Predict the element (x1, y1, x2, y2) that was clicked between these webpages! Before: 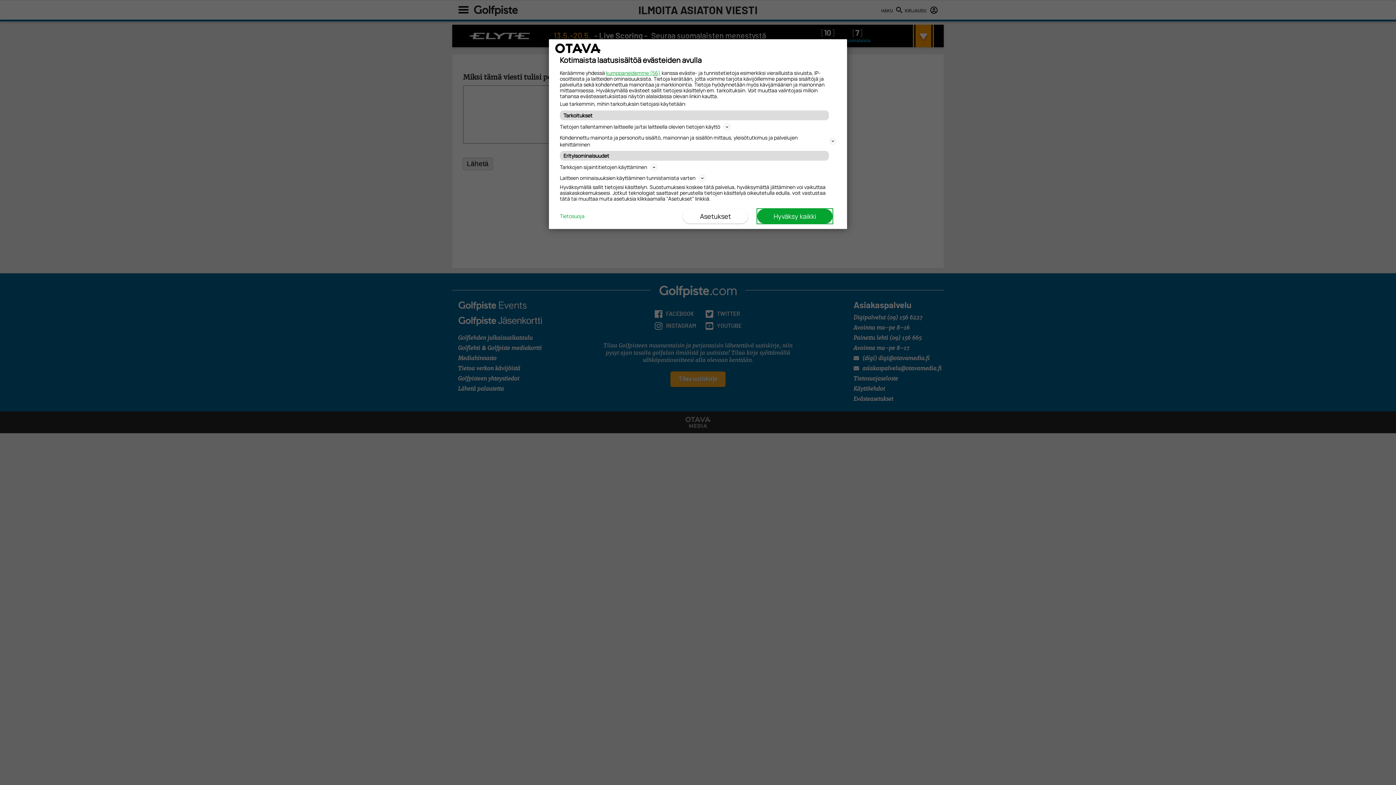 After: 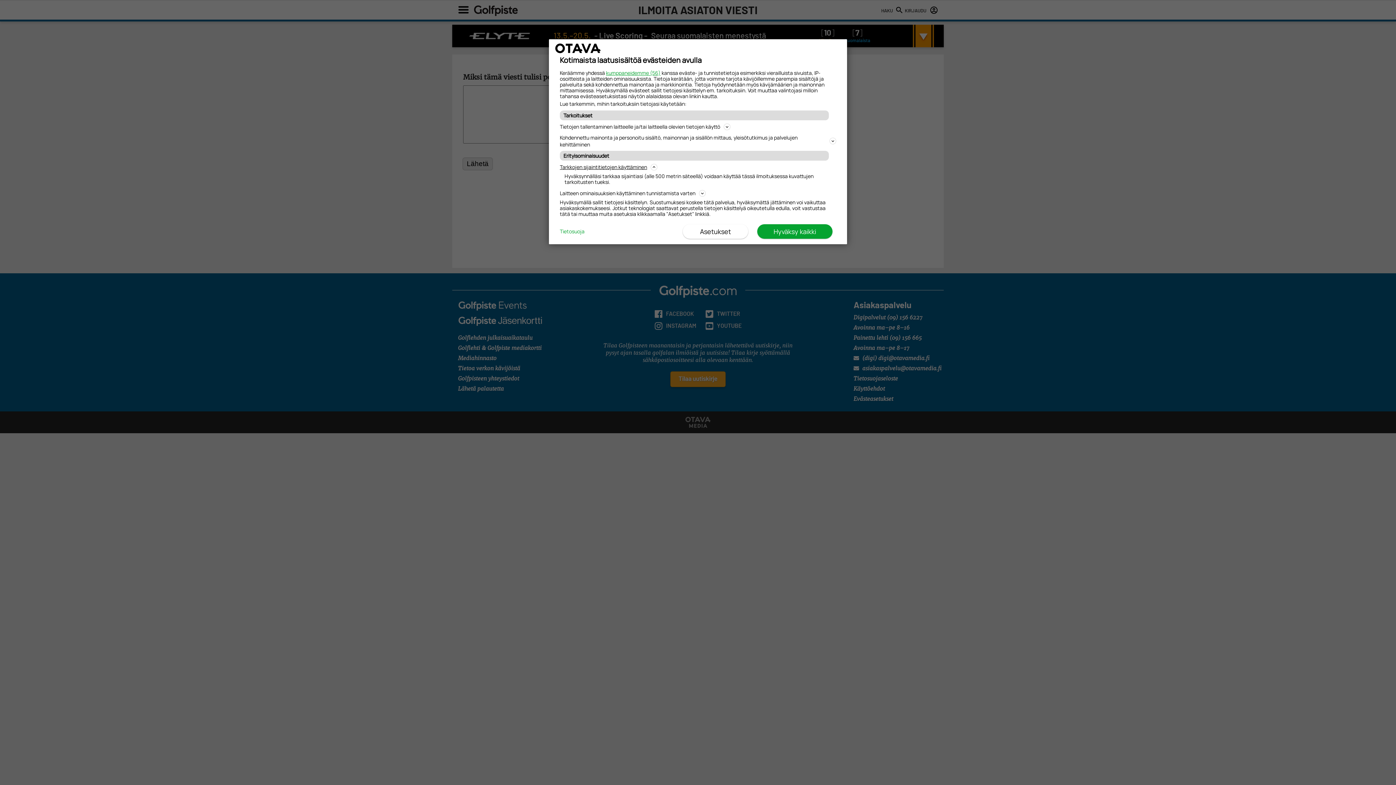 Action: label: Tarkkojen sijaintitietojen käyttäminen bbox: (560, 162, 836, 171)